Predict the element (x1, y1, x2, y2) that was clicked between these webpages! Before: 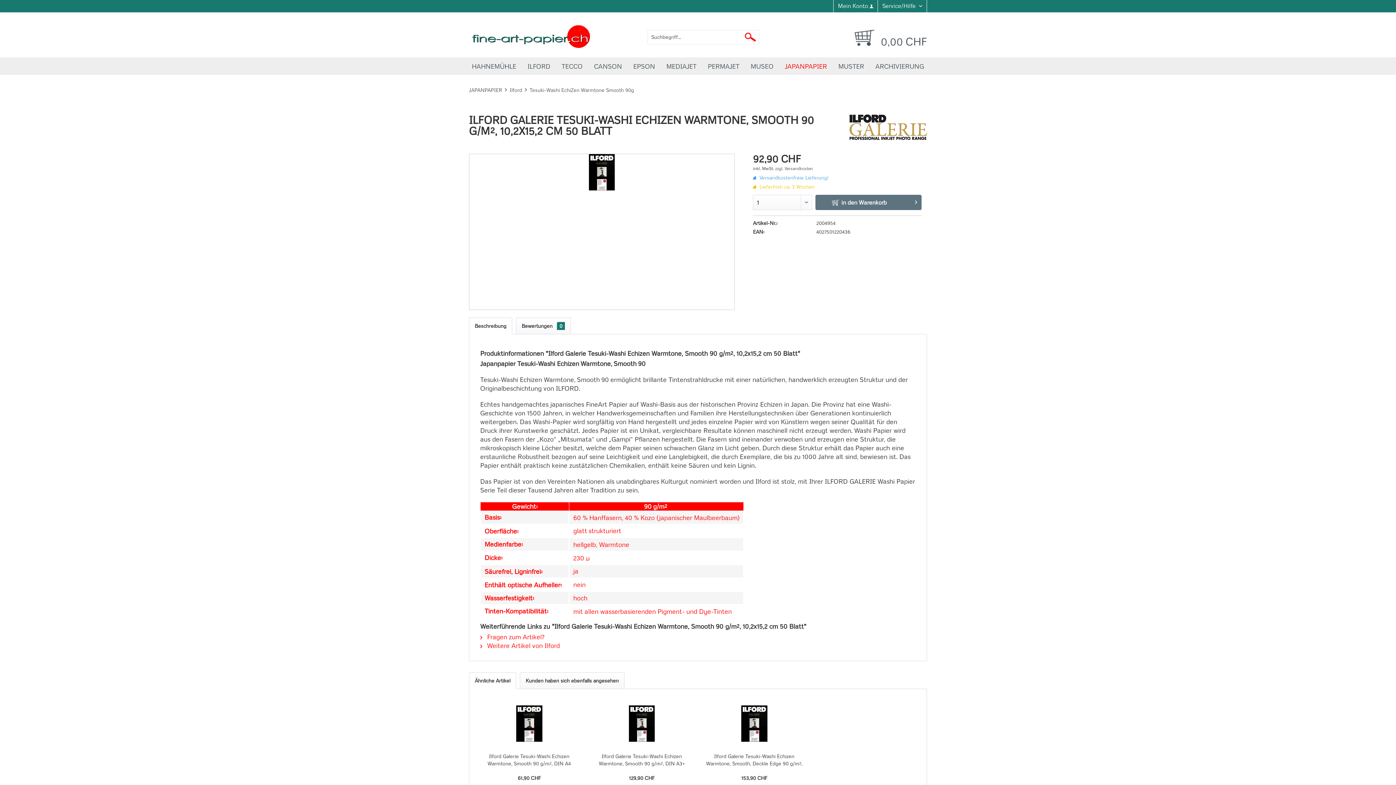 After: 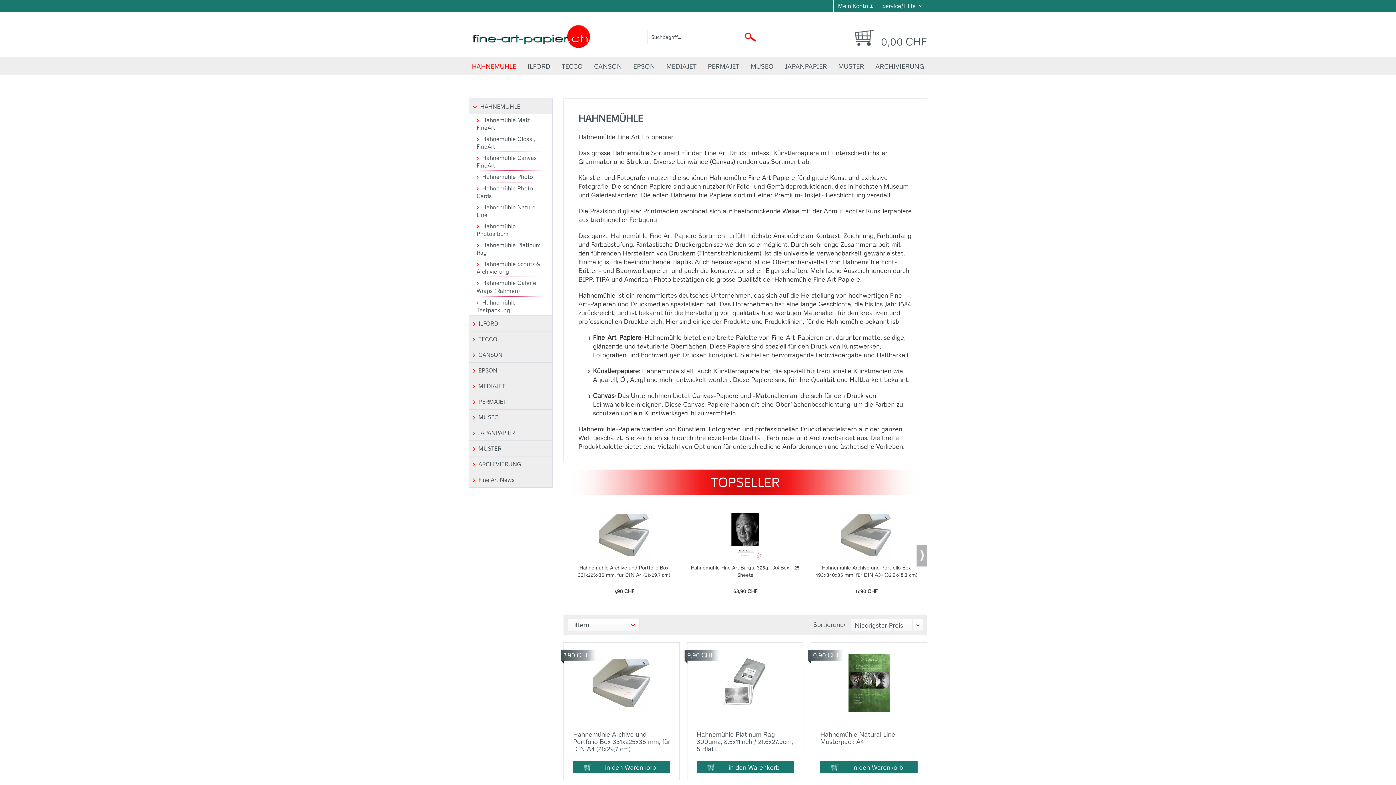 Action: label: HAHNEMÜHLE bbox: (469, 57, 519, 74)